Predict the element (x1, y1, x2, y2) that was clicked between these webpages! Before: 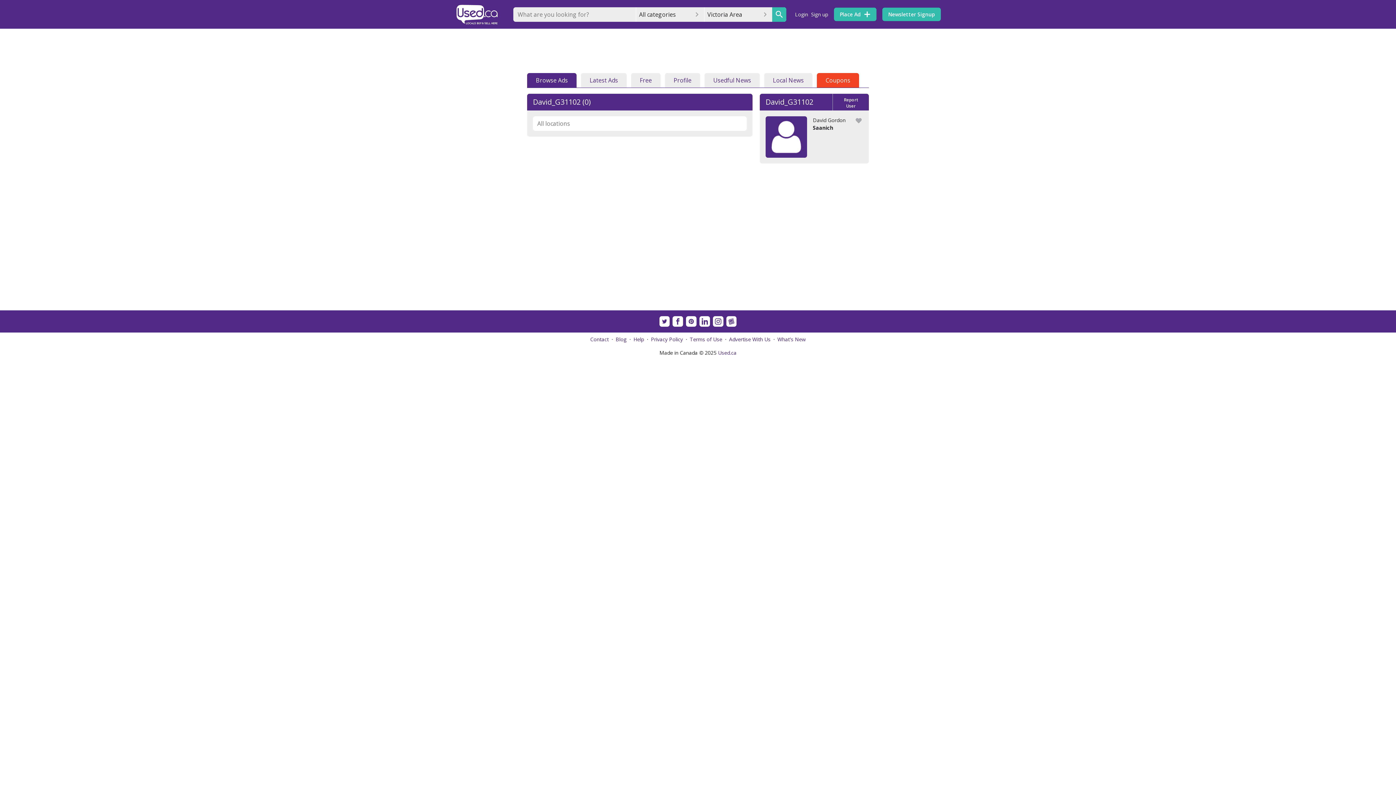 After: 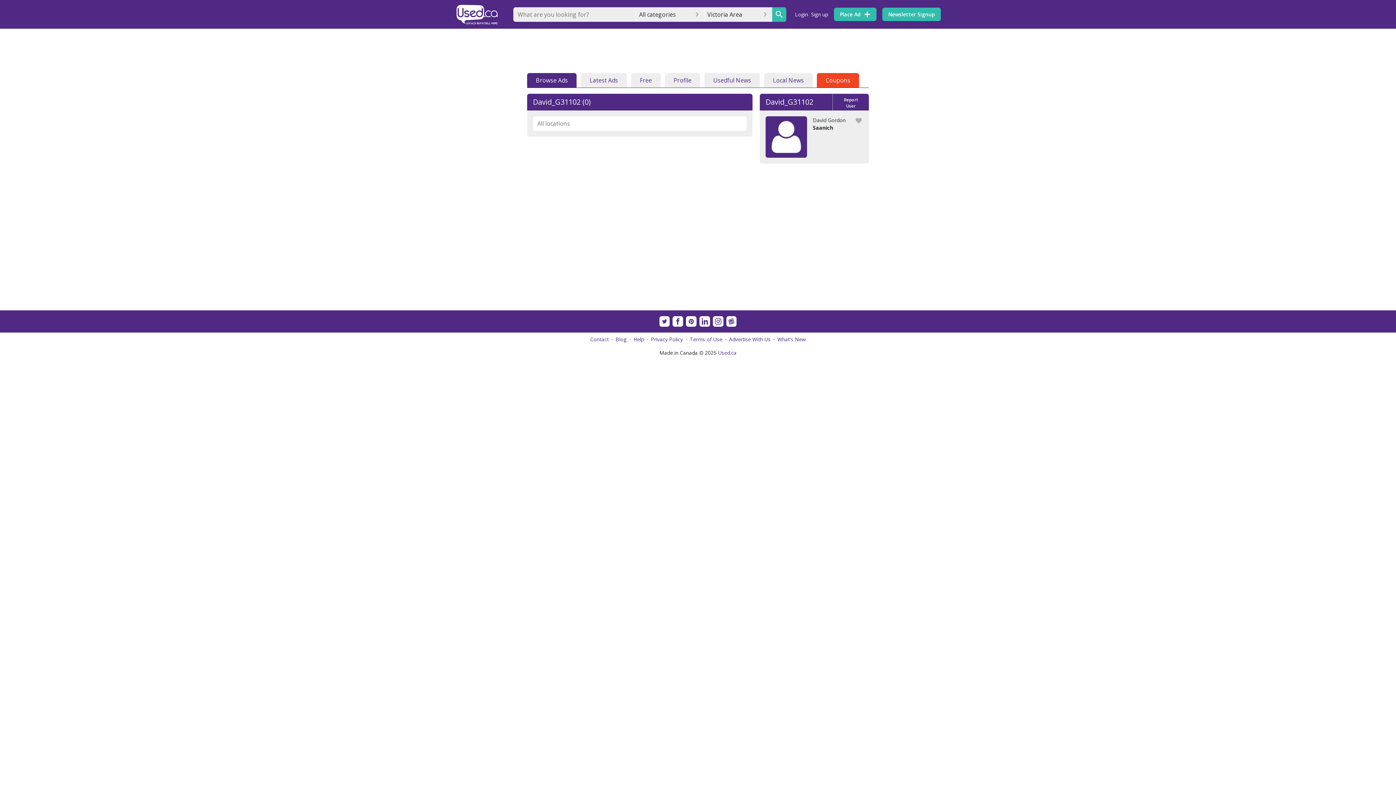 Action: bbox: (854, 116, 863, 125)